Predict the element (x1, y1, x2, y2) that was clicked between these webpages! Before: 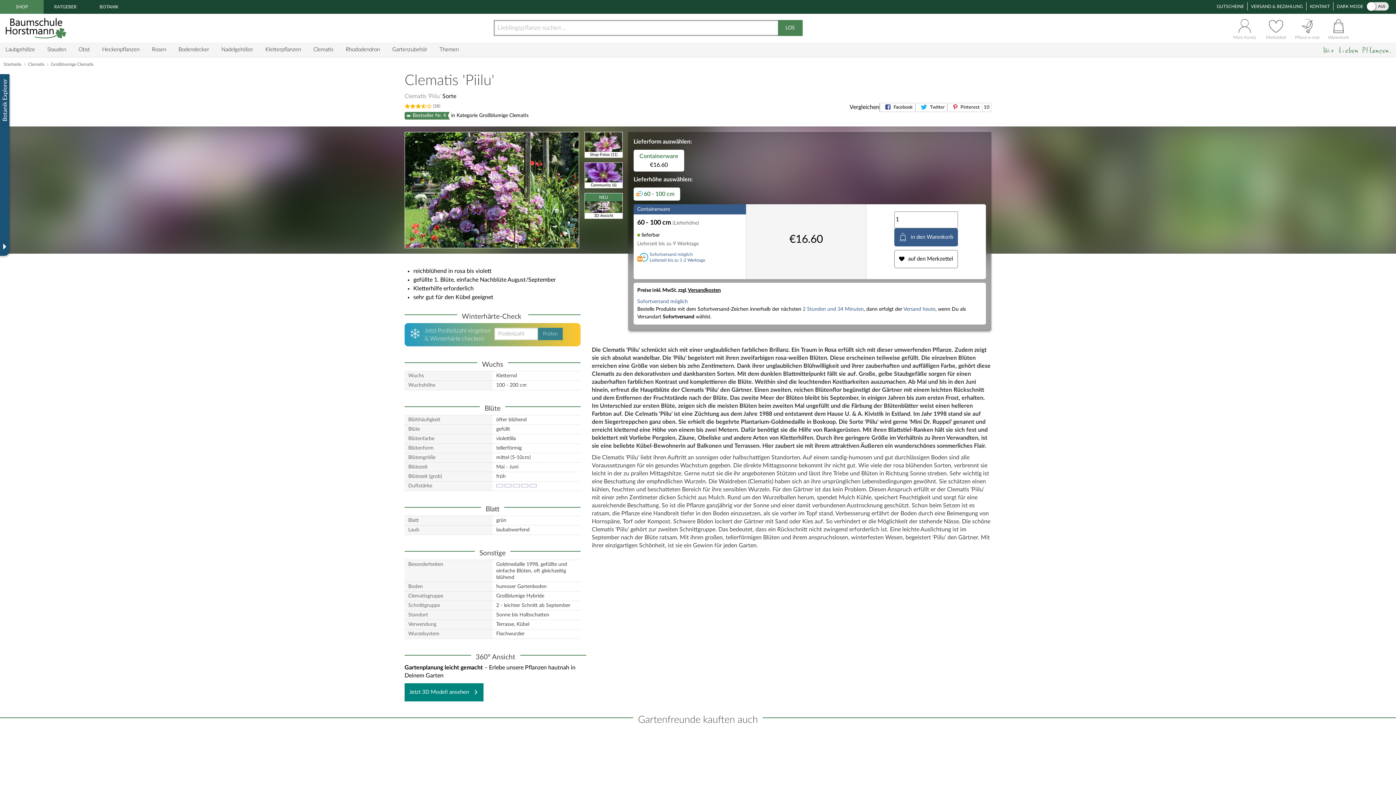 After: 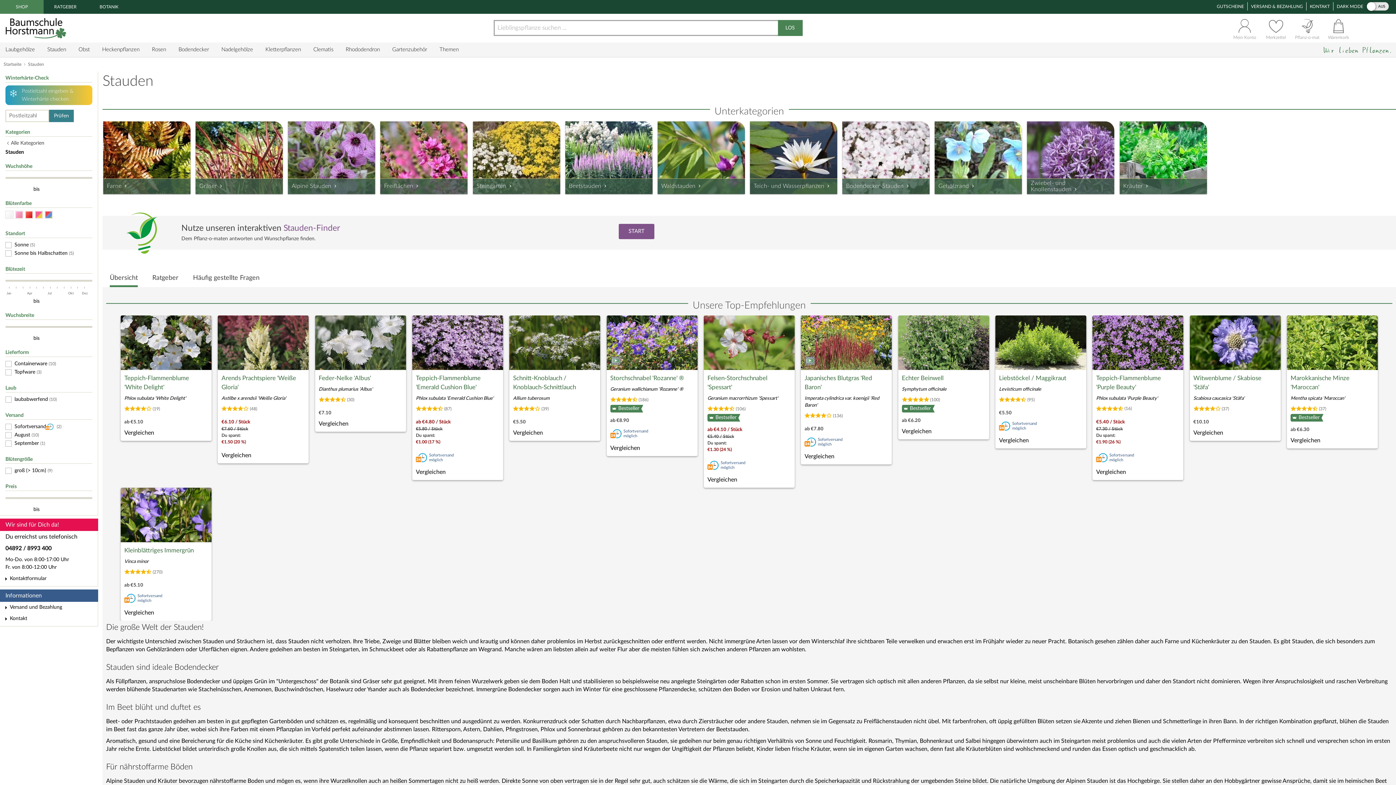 Action: bbox: (47, 42, 66, 57) label: Stauden